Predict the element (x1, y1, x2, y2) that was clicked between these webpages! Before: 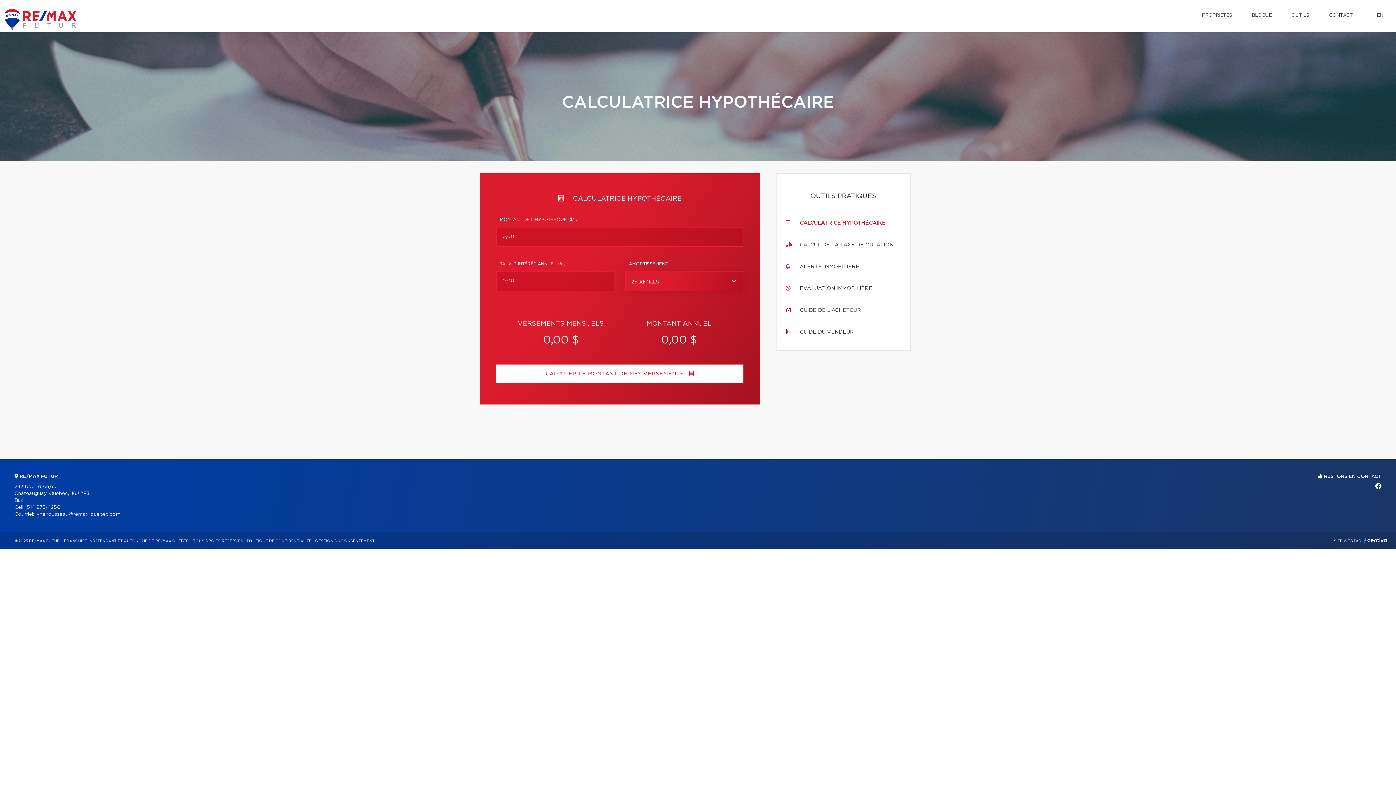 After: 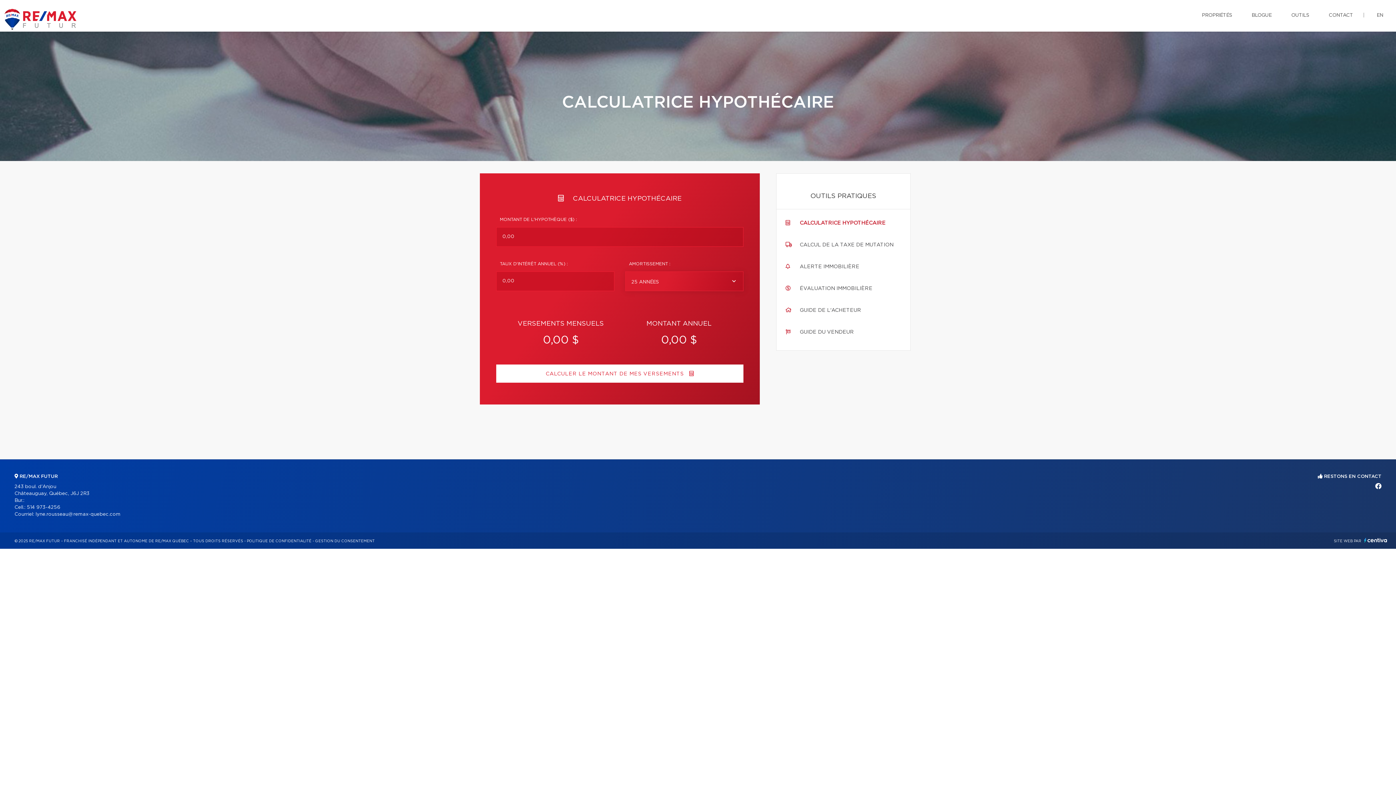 Action: label: OUTILS bbox: (1286, 0, 1314, 30)